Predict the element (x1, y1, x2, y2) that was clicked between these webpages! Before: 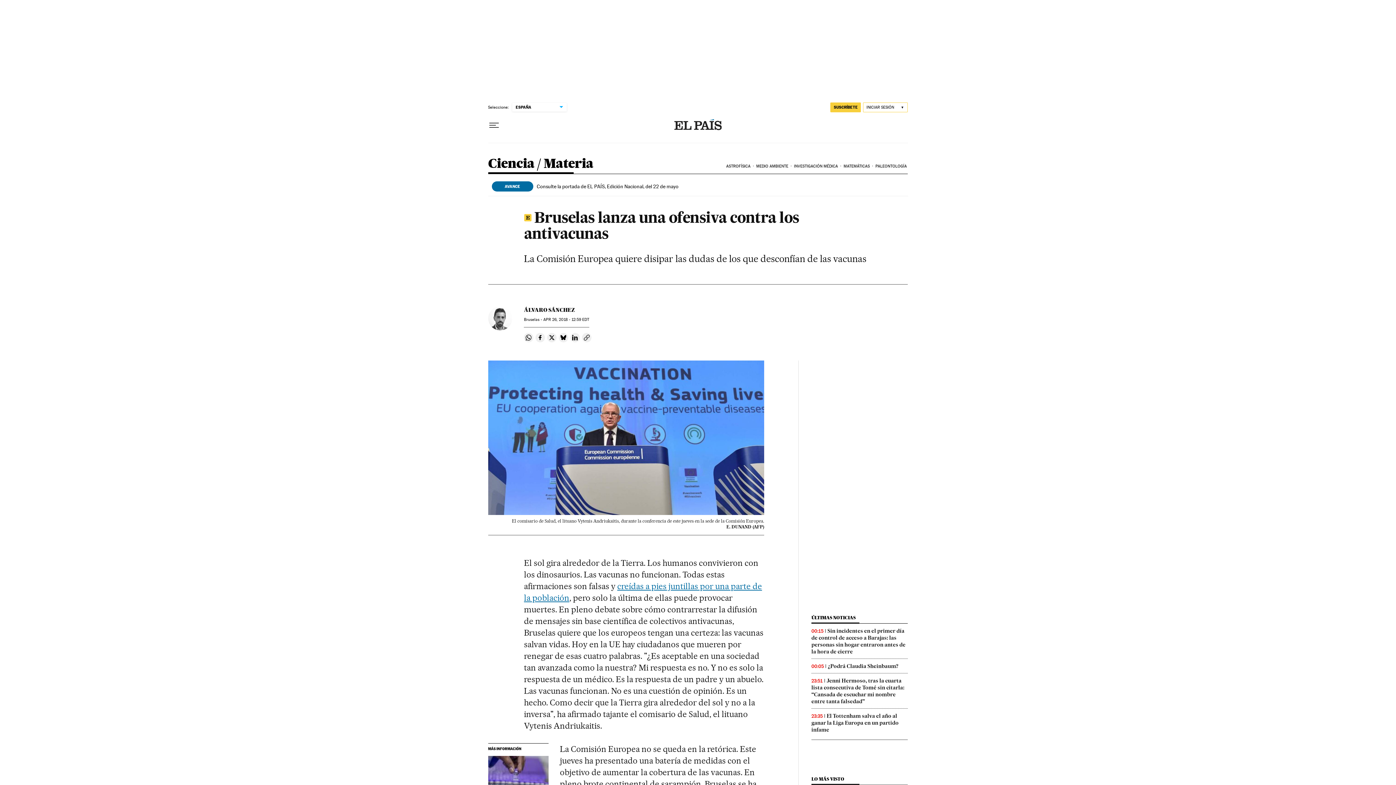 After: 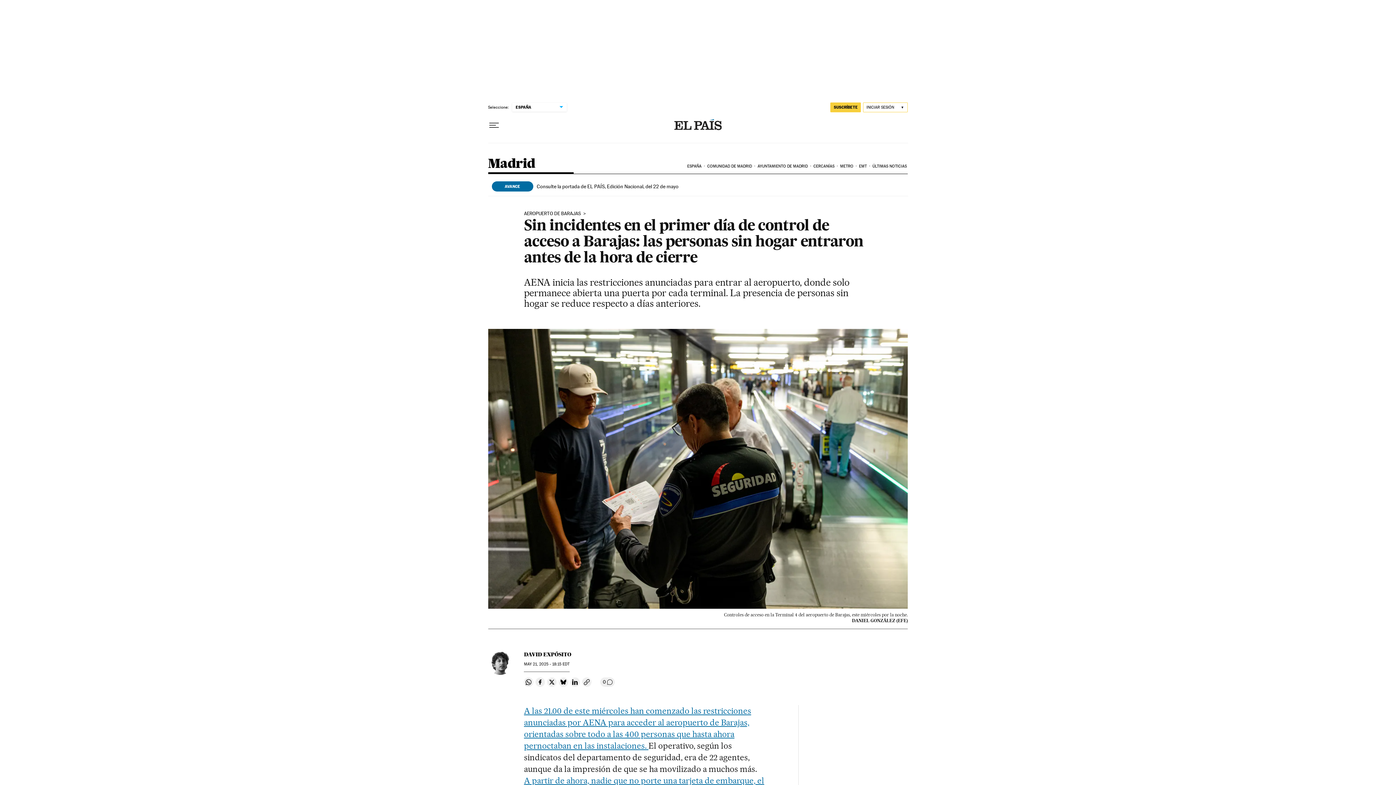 Action: label: Sin incidentes en el primer día de control de acceso a Barajas: las personas sin hogar entraron antes de la hora de cierre bbox: (811, 628, 905, 655)